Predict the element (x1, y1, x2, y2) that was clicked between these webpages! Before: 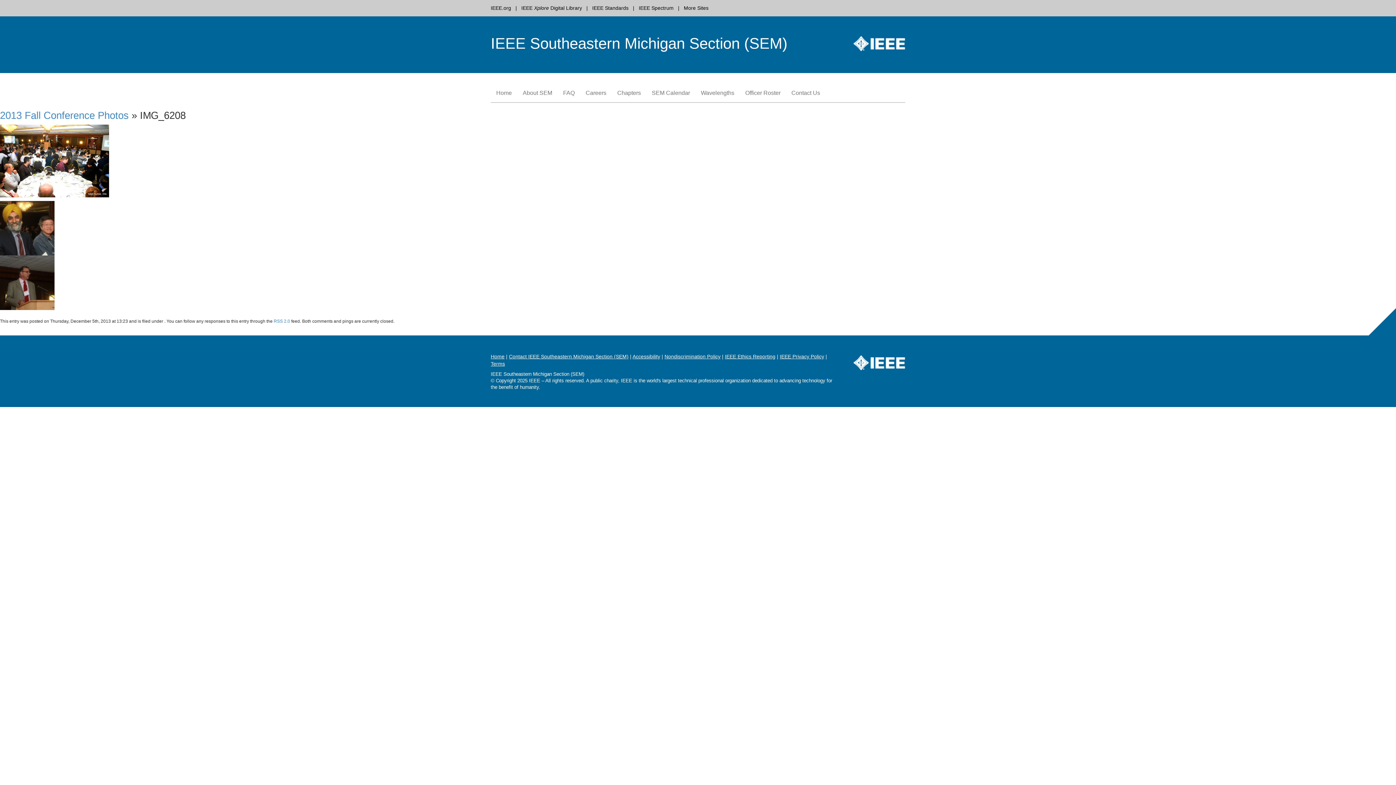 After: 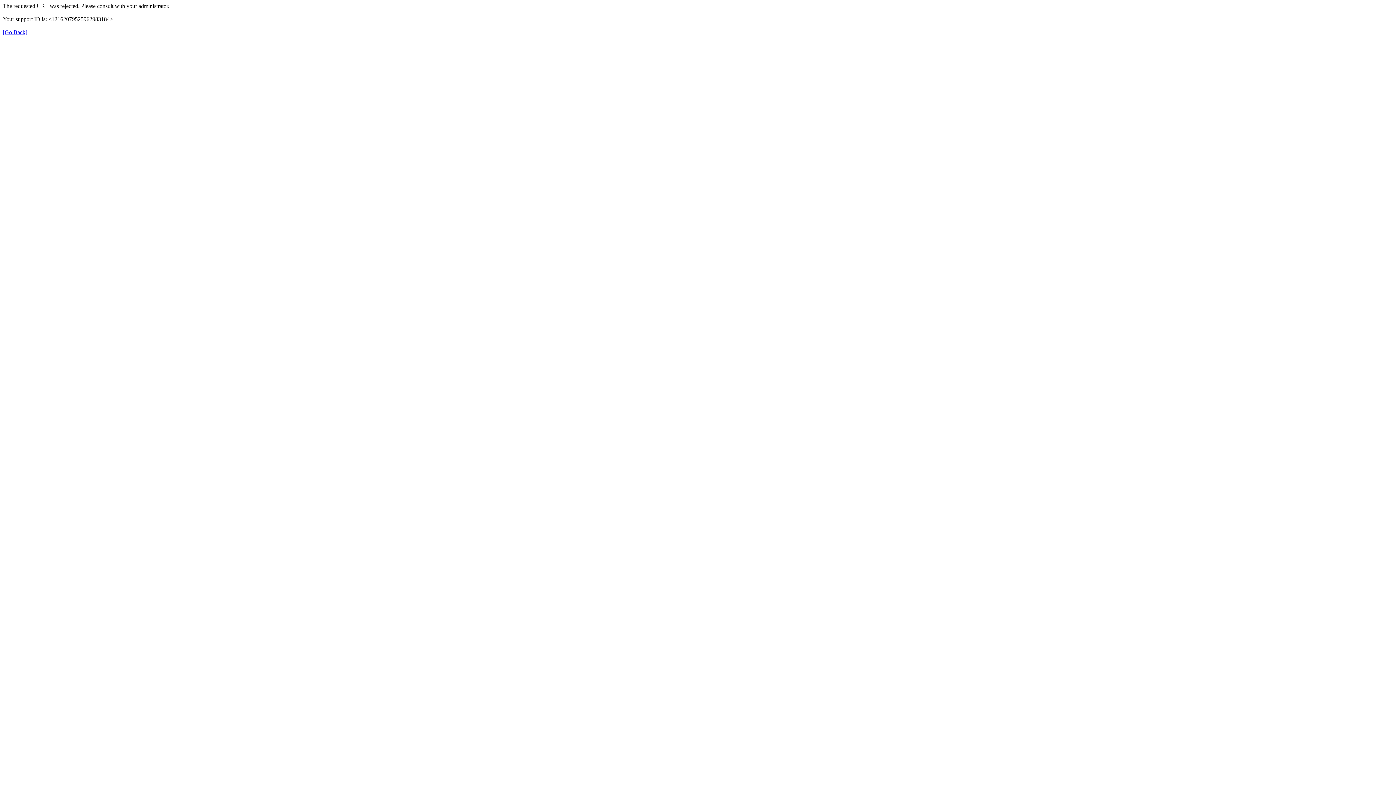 Action: bbox: (684, 5, 708, 10) label: More Sites